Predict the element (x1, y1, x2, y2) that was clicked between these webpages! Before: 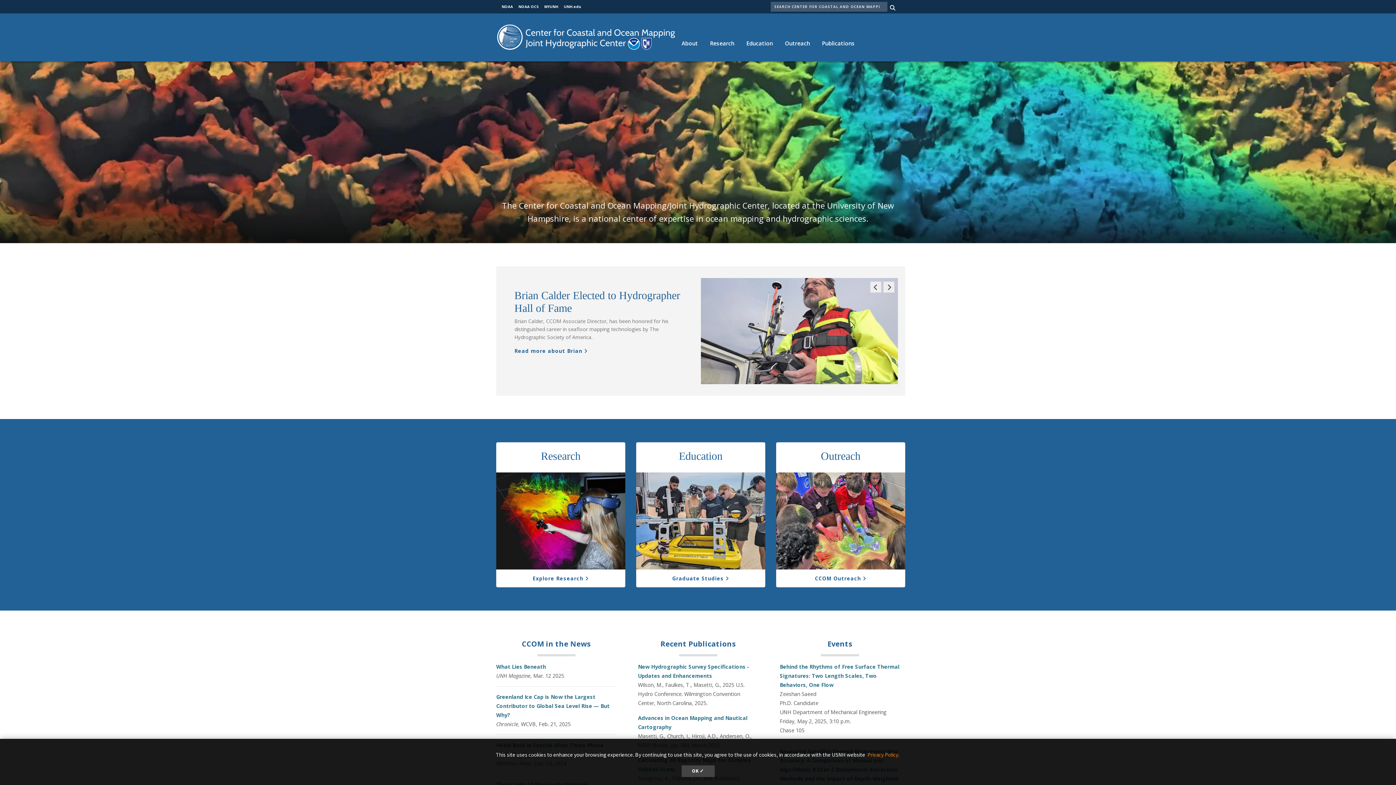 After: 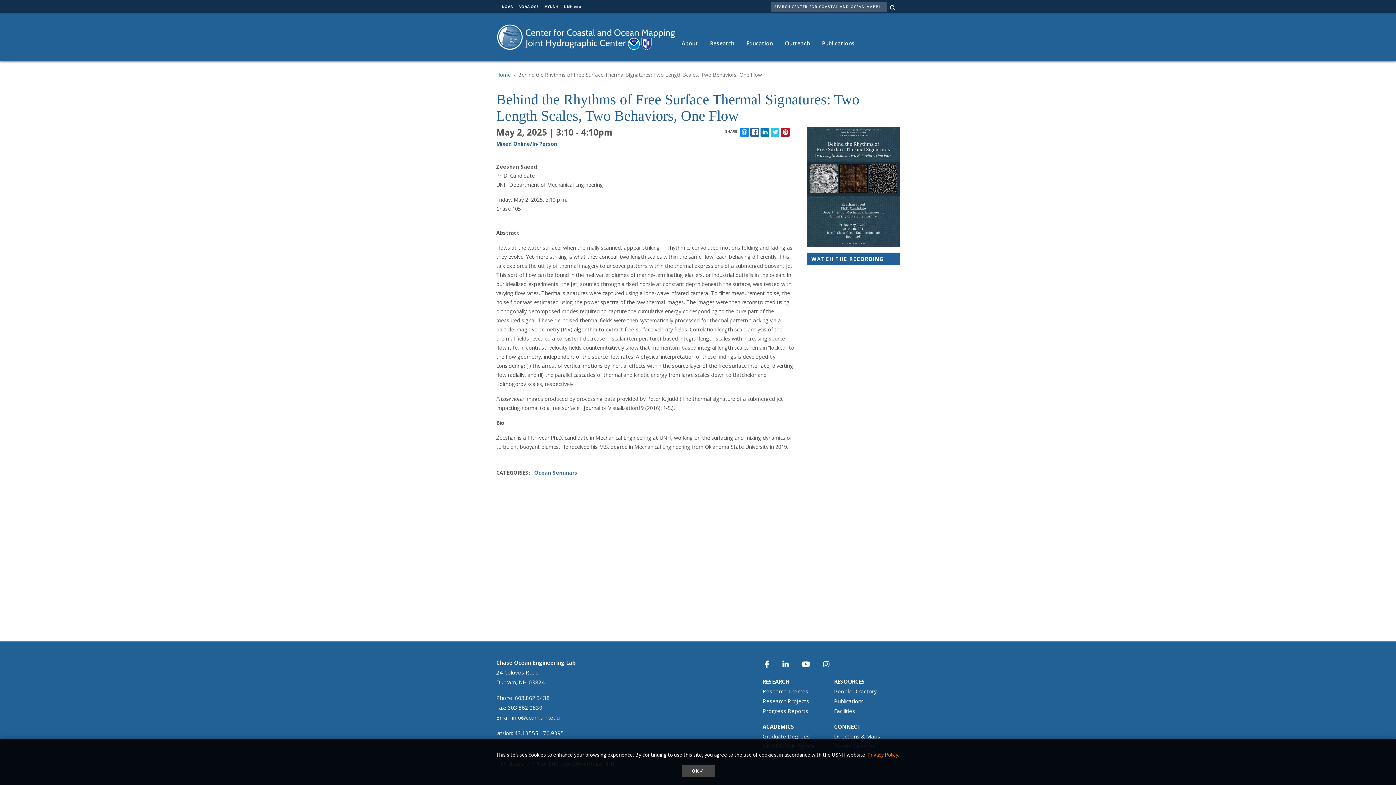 Action: bbox: (780, 663, 899, 688) label: Behind the Rhythms of Free Surface Thermal Signatures: Two Length Scales, Two Behaviors, One Flow